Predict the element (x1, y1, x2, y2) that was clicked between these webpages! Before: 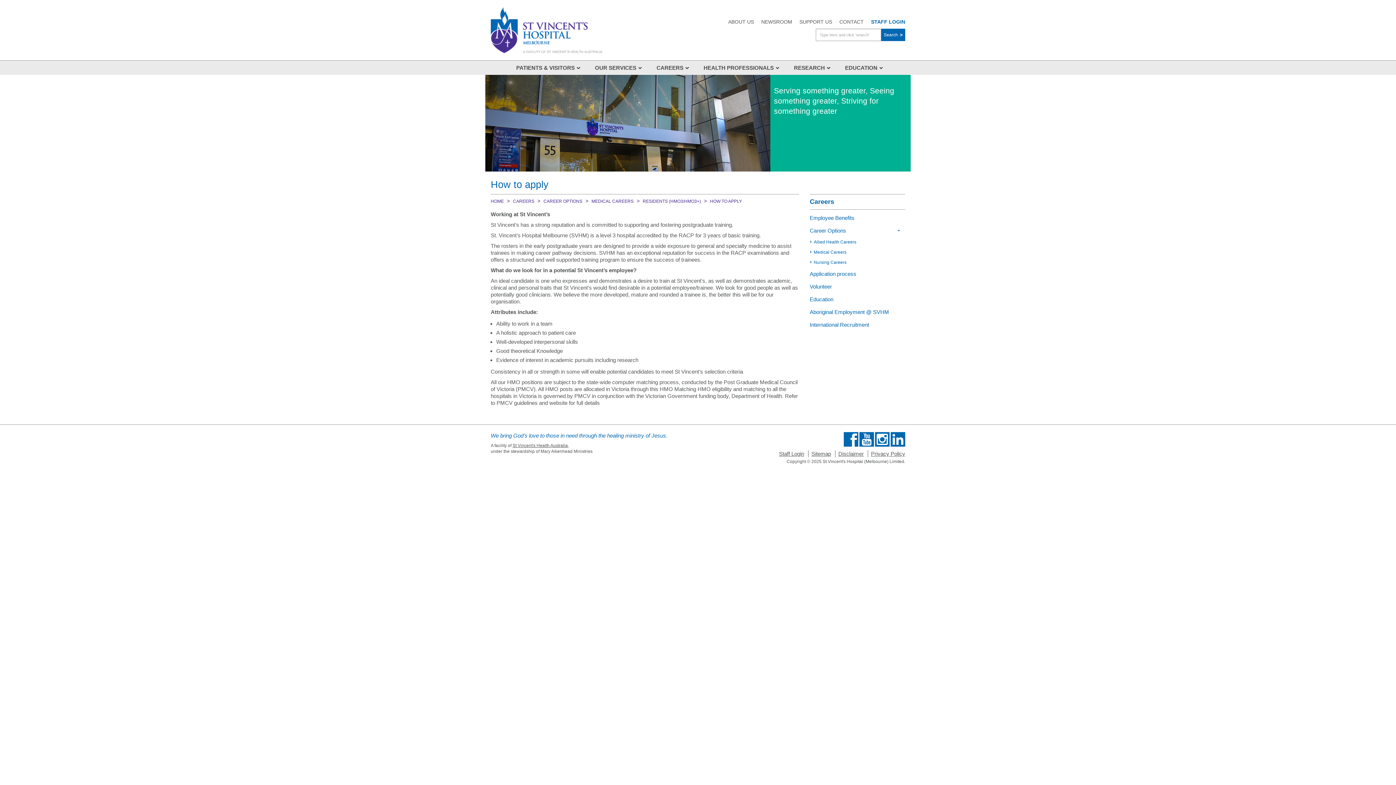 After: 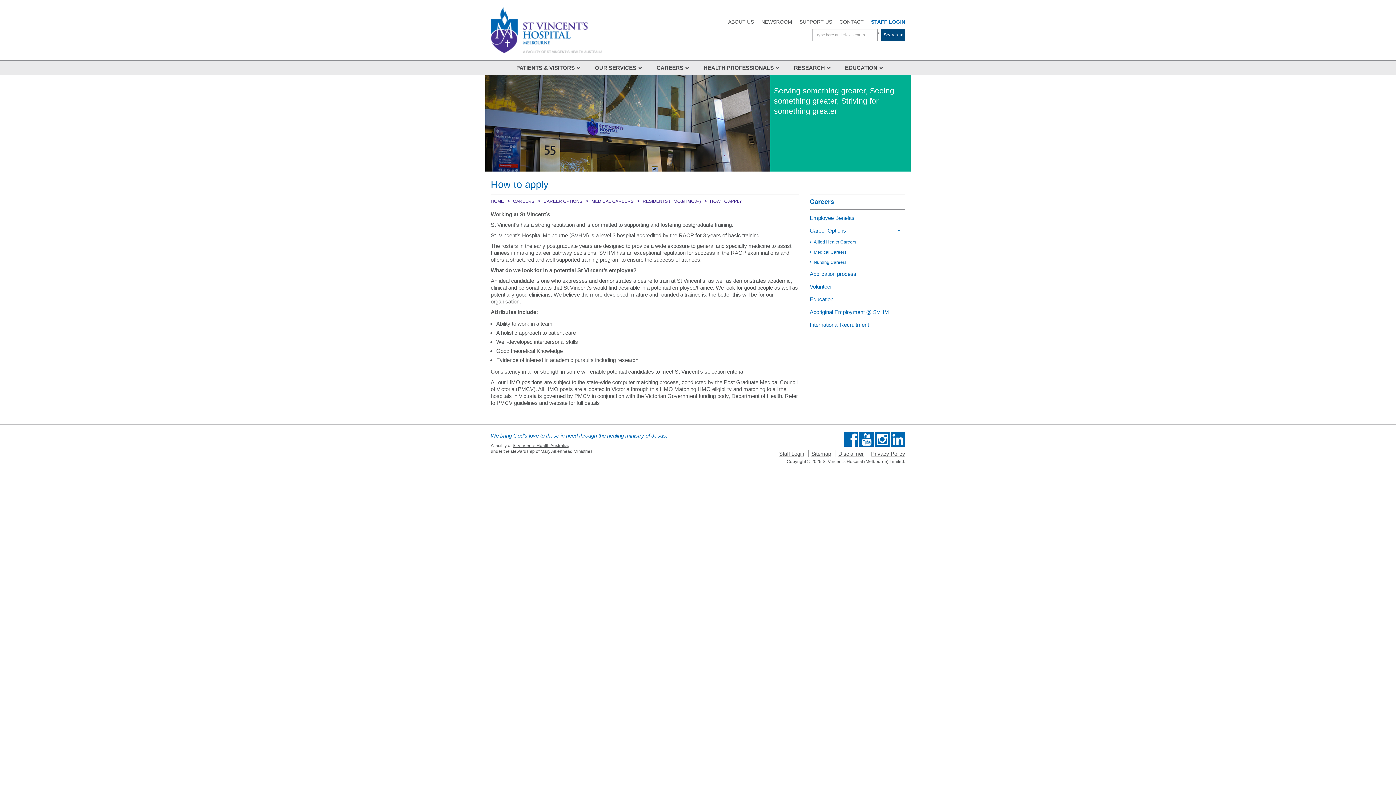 Action: label: Search bbox: (881, 28, 905, 41)